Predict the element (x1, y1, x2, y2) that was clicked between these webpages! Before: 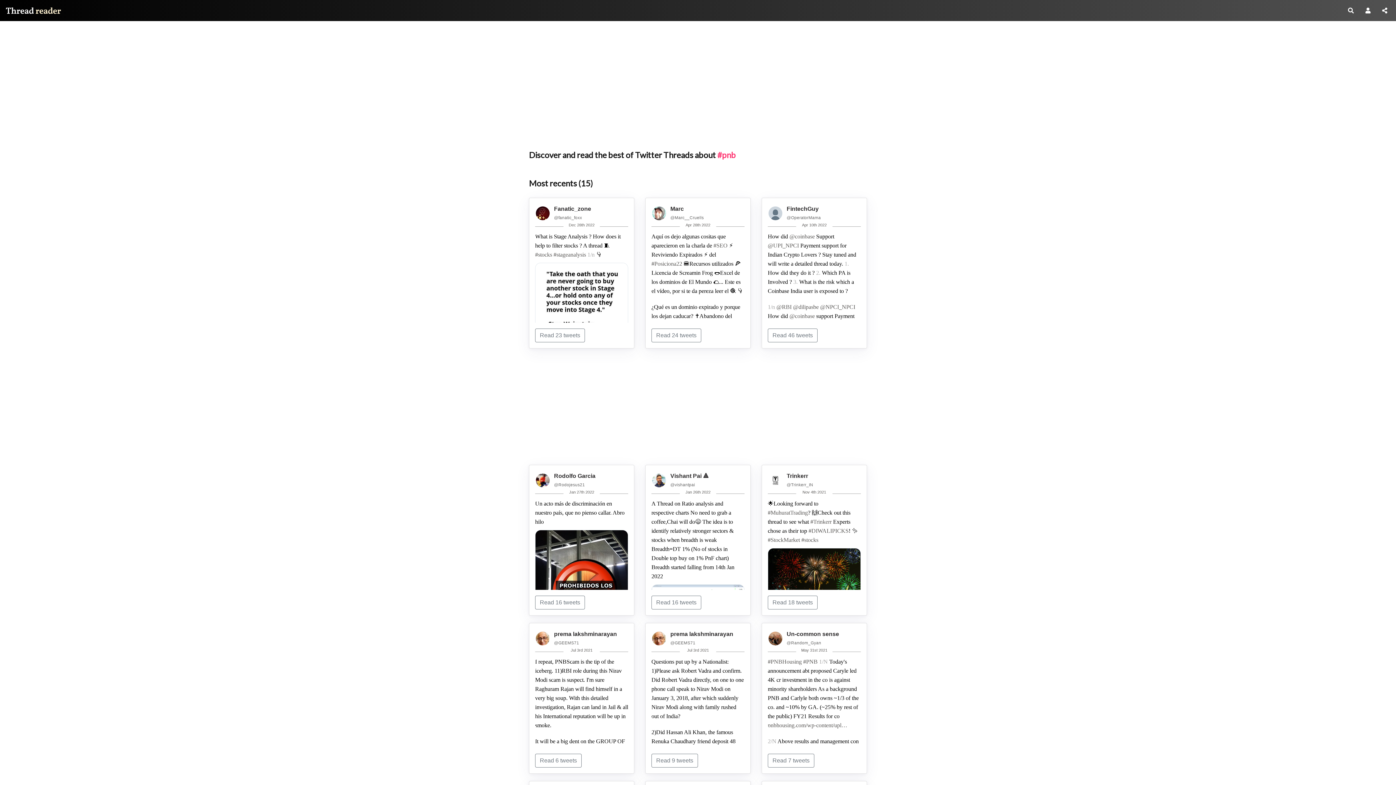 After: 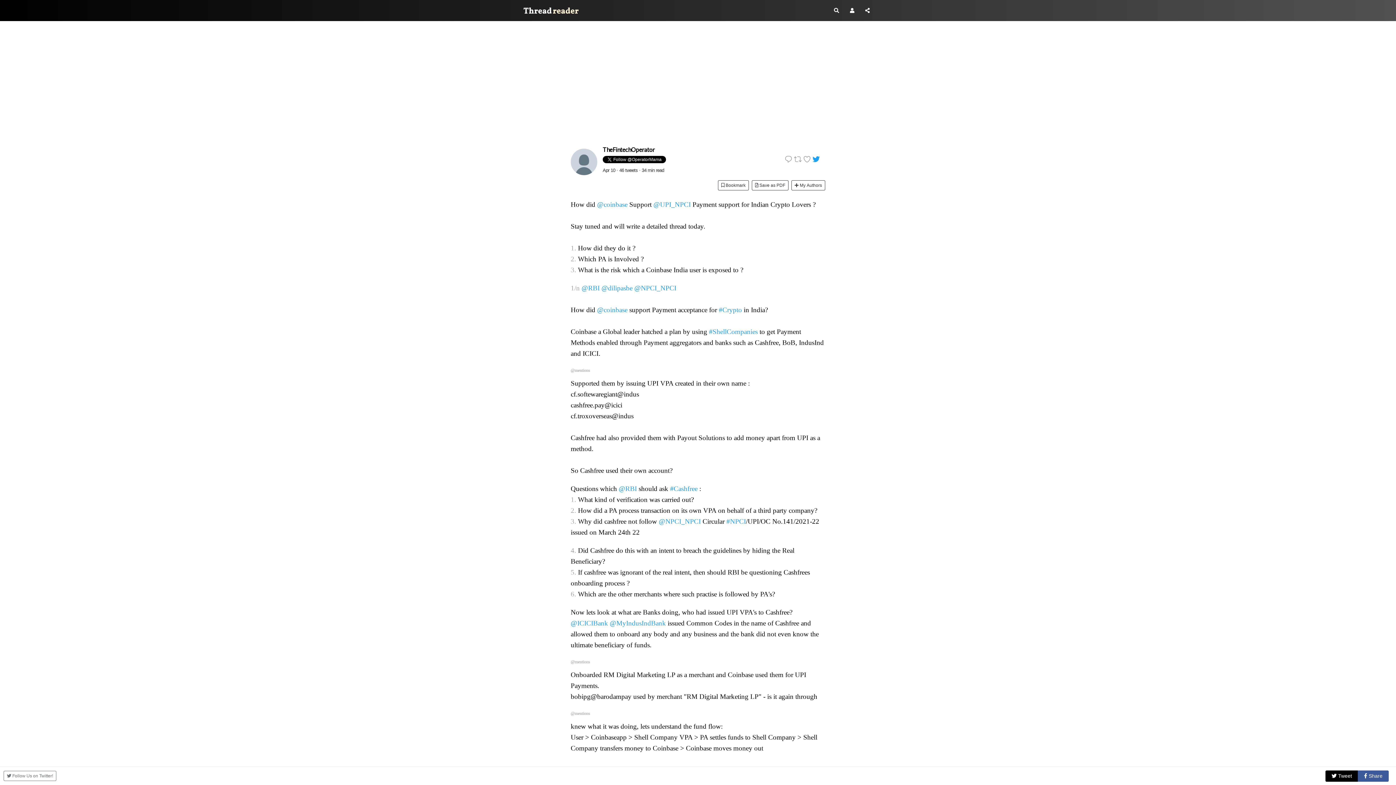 Action: label: @NPCI_NPCI bbox: (820, 303, 855, 310)